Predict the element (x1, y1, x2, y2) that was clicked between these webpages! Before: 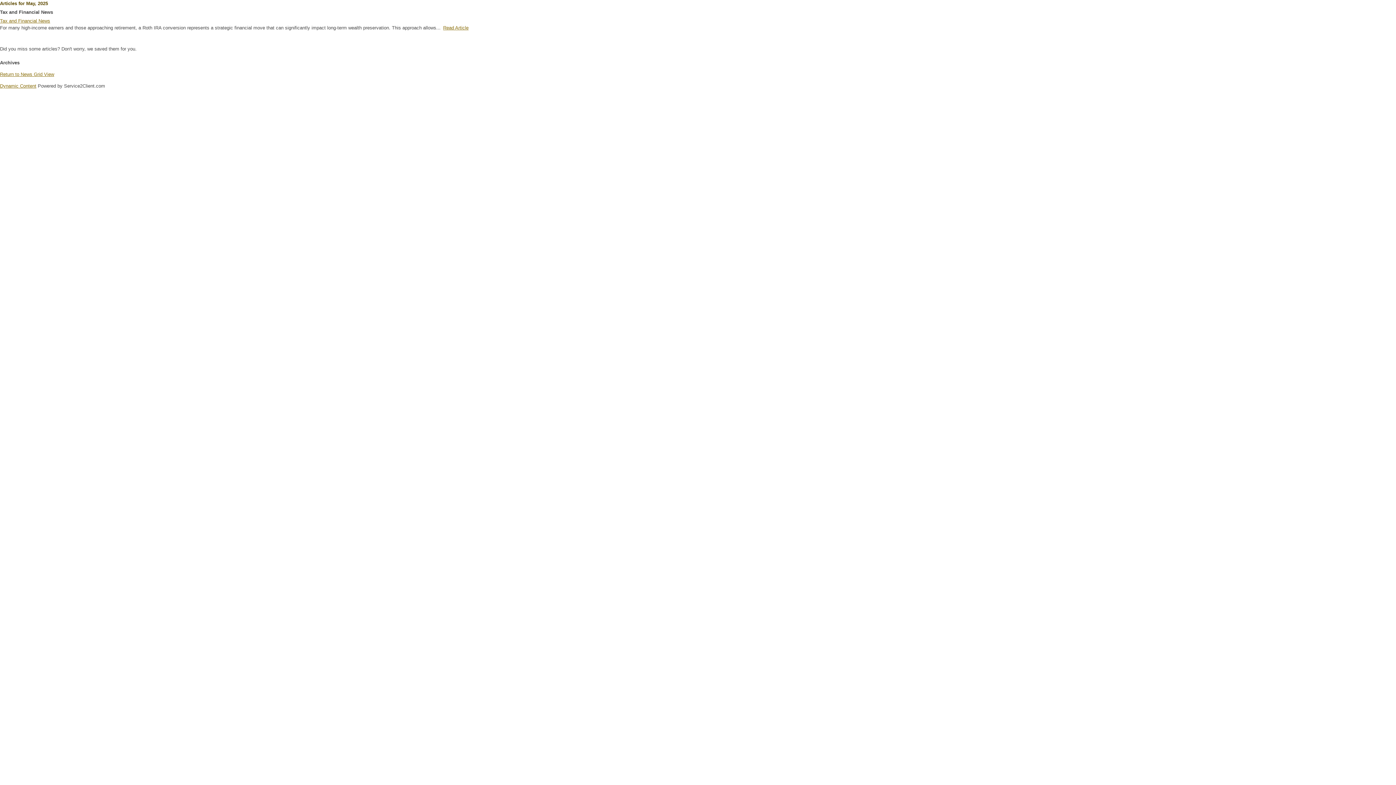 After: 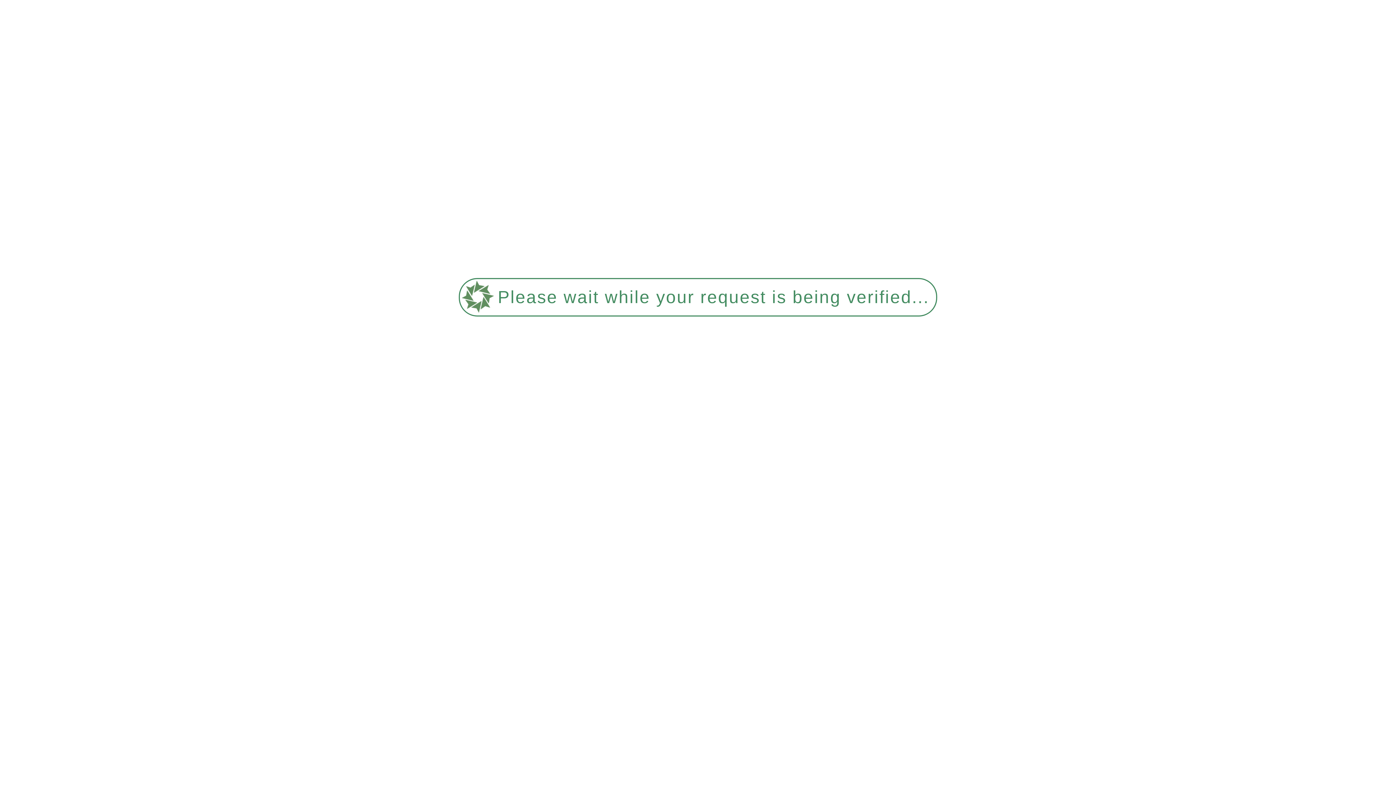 Action: label: Read Article bbox: (443, 25, 468, 30)